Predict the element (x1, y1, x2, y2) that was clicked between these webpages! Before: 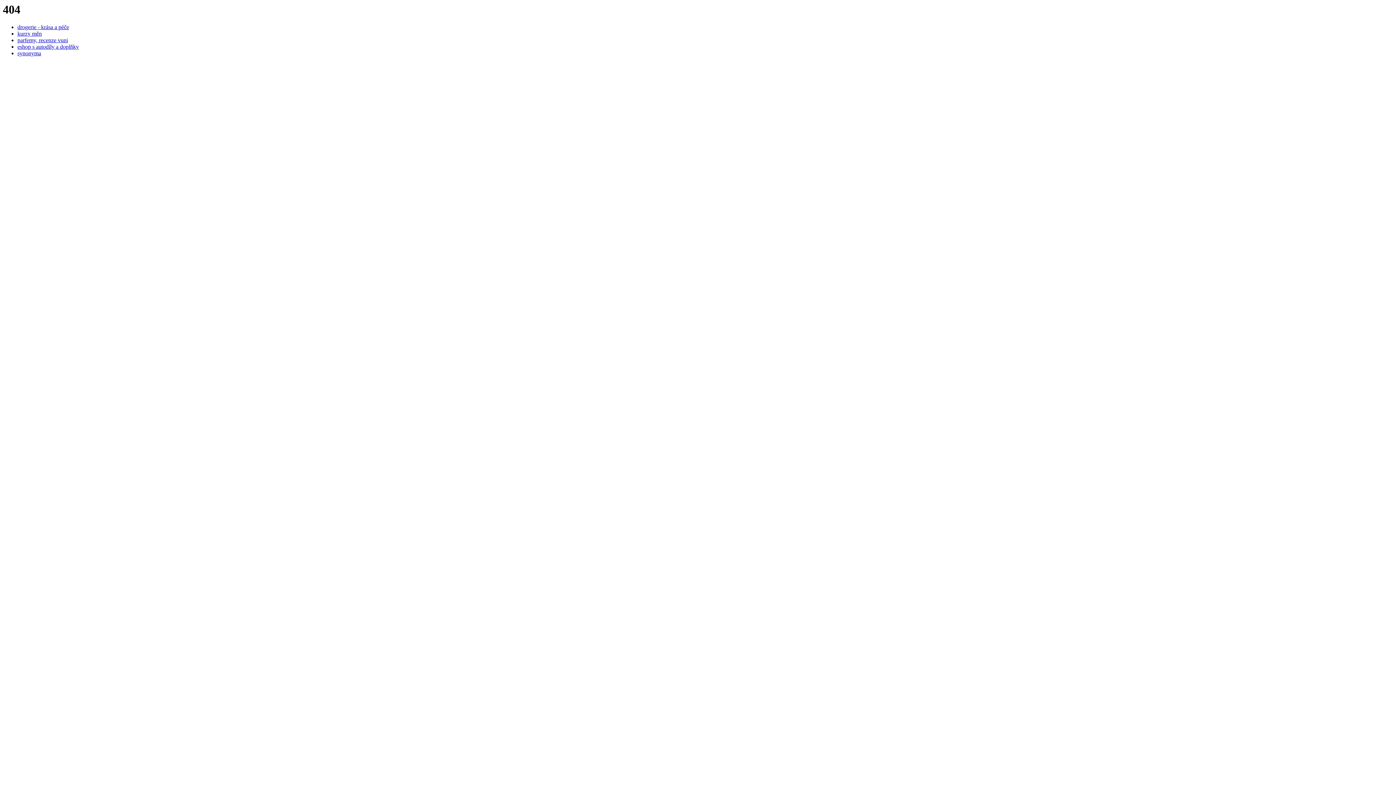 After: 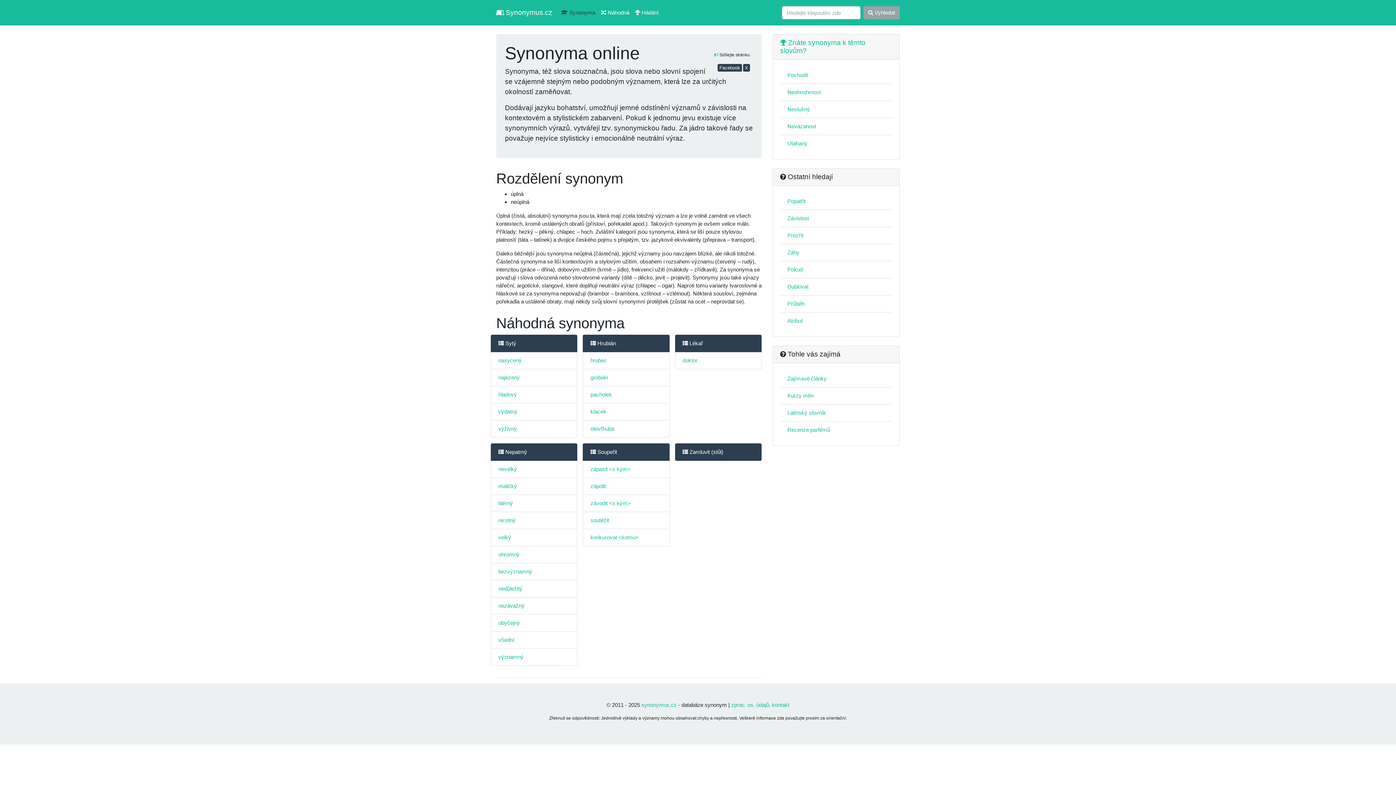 Action: bbox: (17, 50, 41, 56) label: synonyma